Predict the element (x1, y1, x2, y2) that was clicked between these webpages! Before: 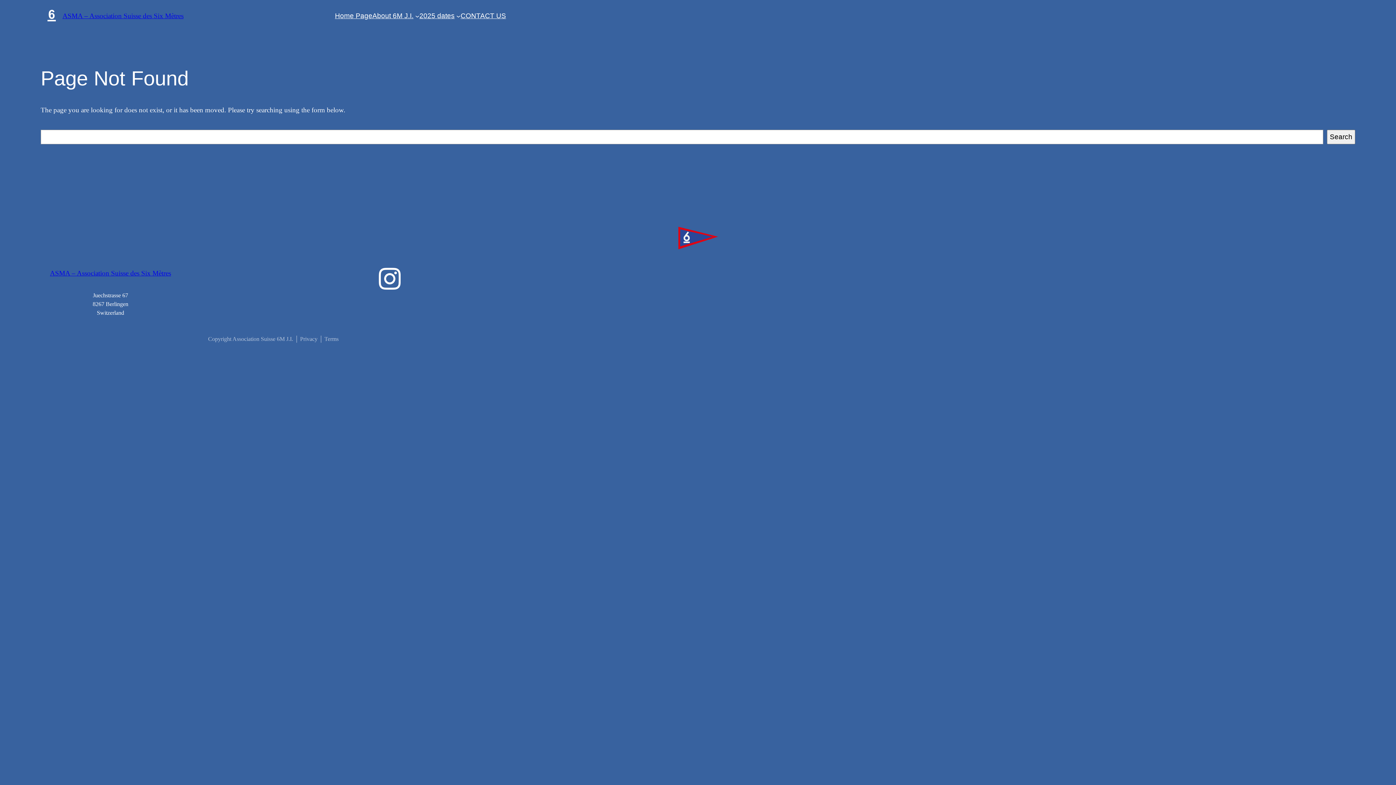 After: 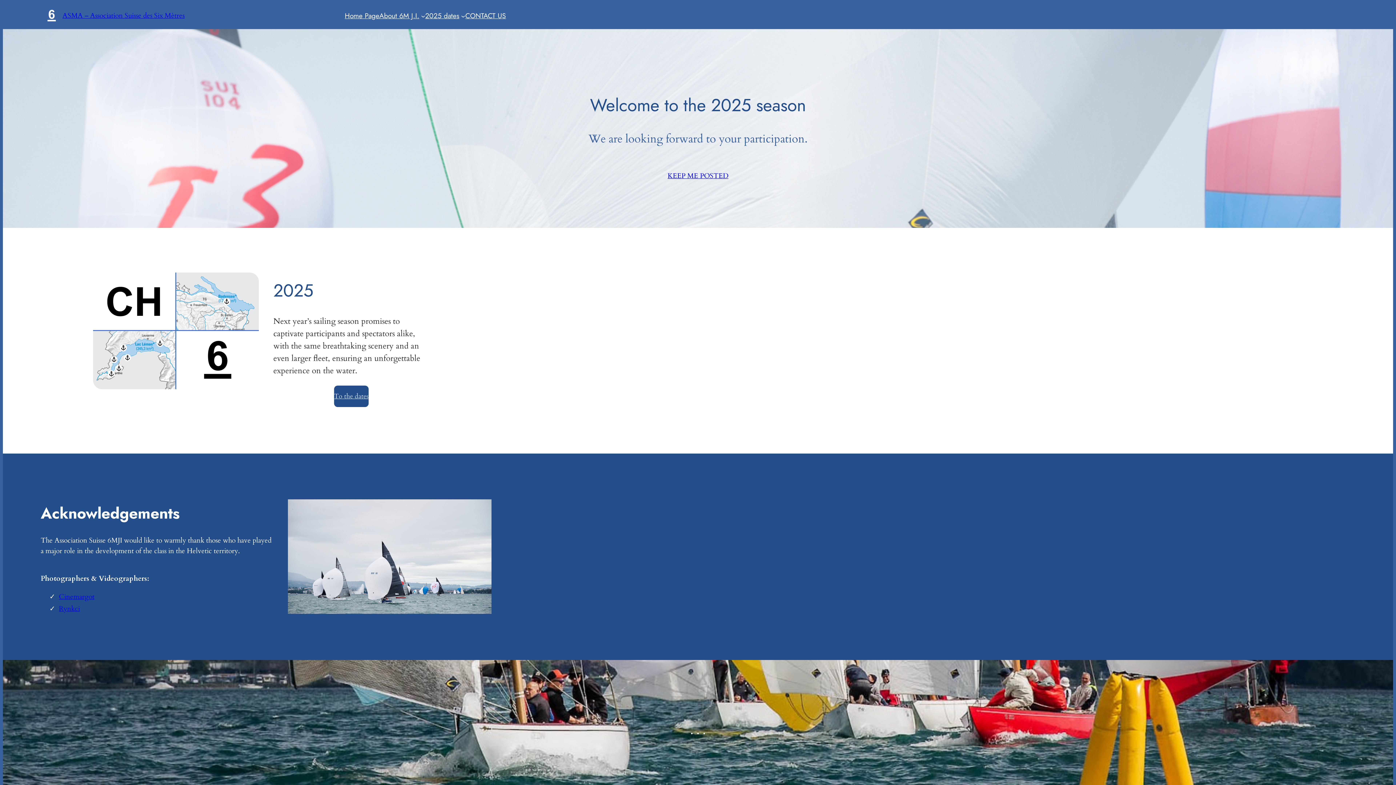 Action: bbox: (40, 2, 62, 28)